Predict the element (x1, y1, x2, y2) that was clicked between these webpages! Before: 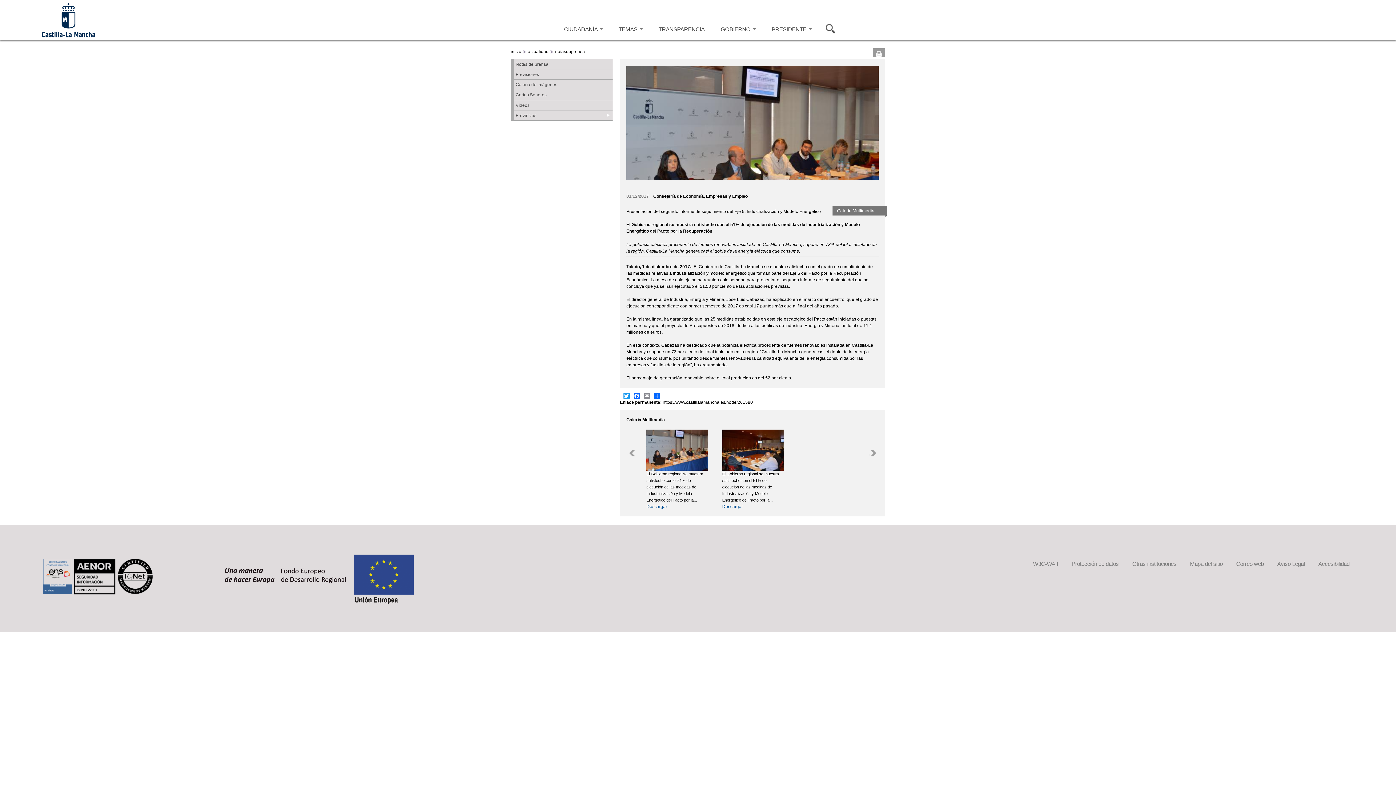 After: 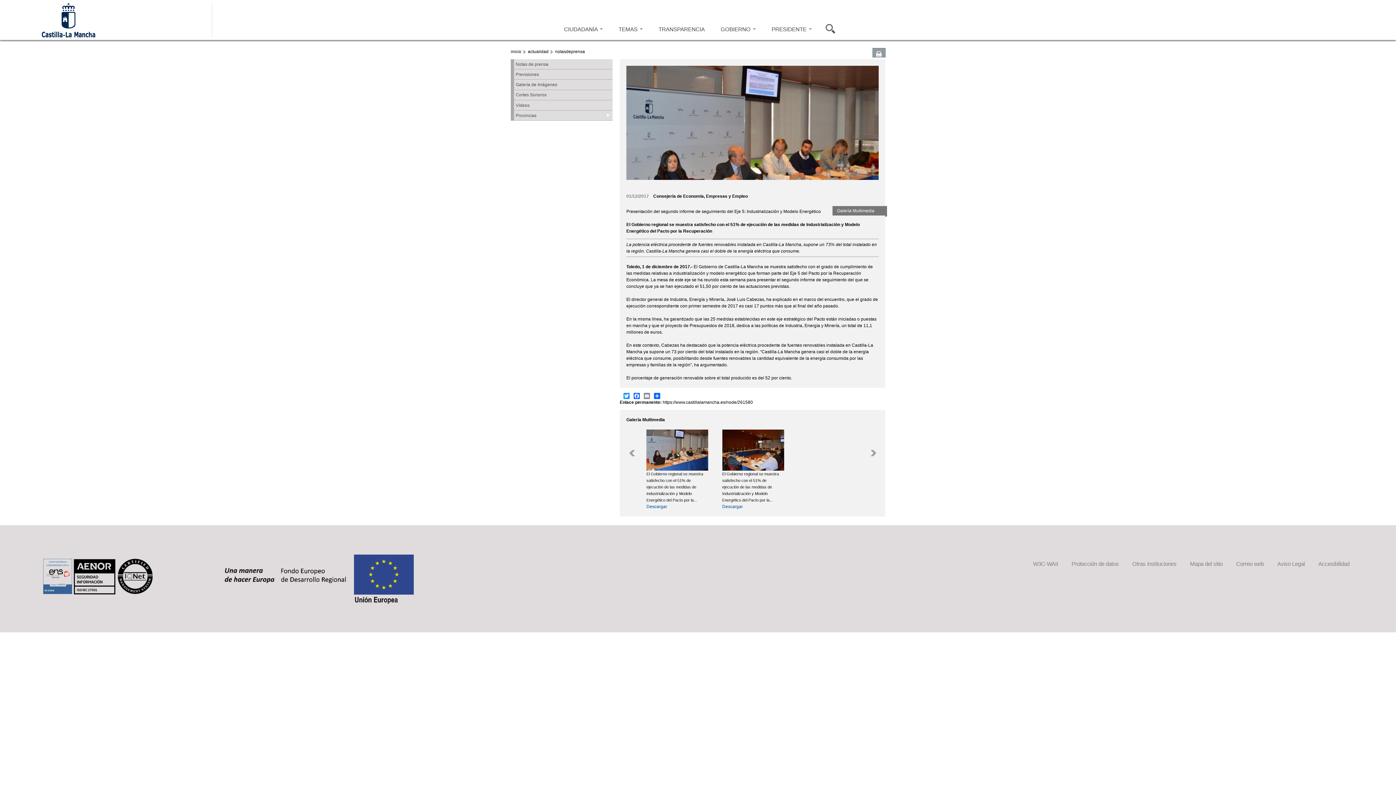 Action: bbox: (873, 48, 885, 57)